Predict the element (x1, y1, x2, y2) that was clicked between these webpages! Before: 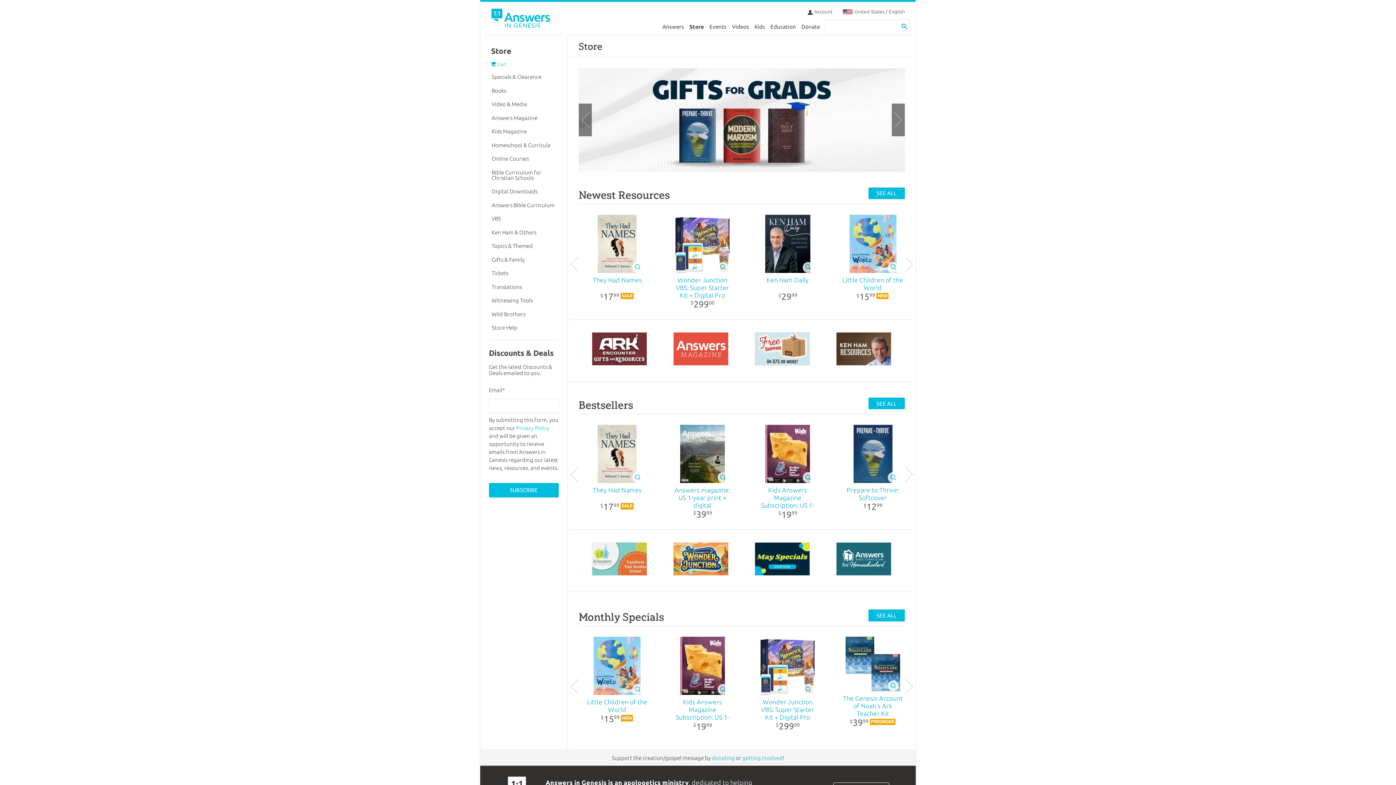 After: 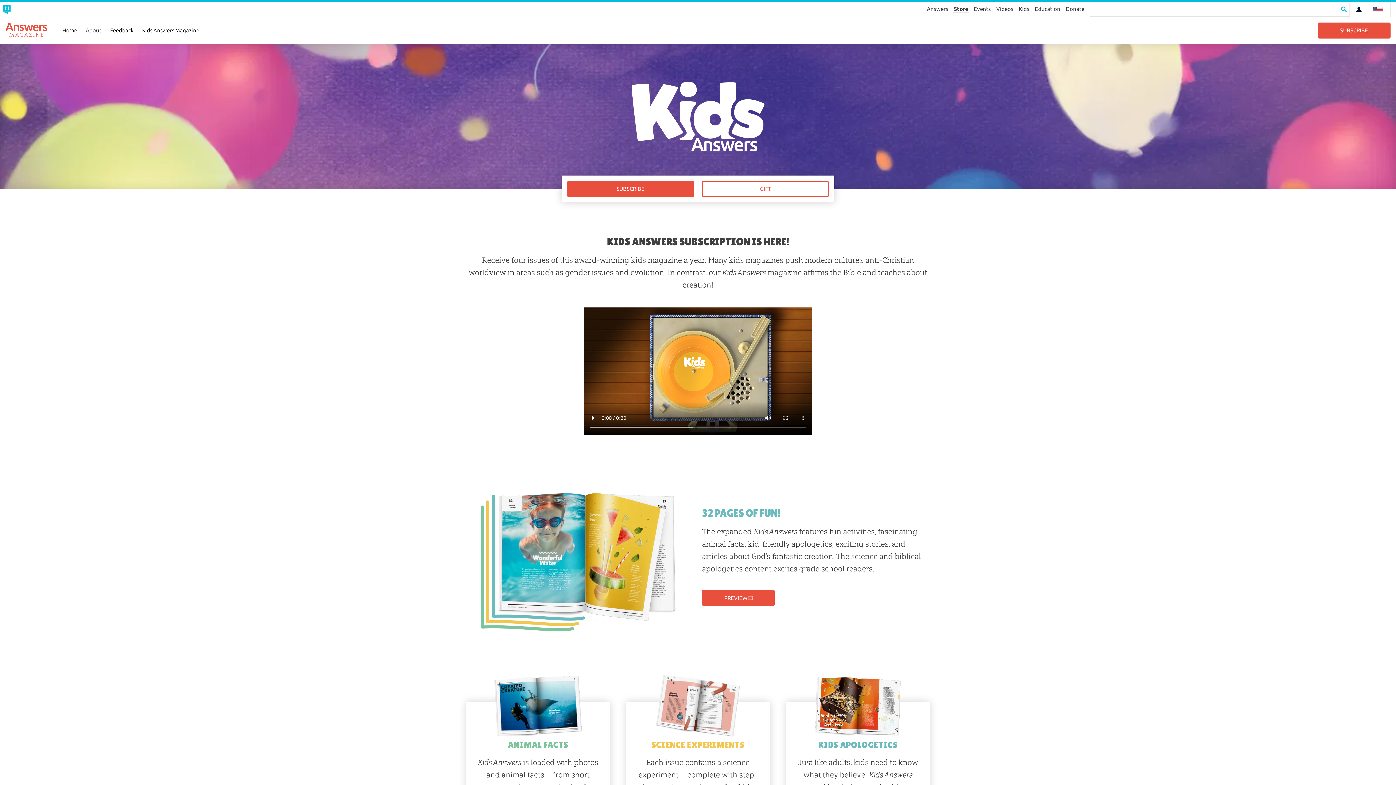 Action: label: Kids Magazine bbox: (489, 124, 558, 138)